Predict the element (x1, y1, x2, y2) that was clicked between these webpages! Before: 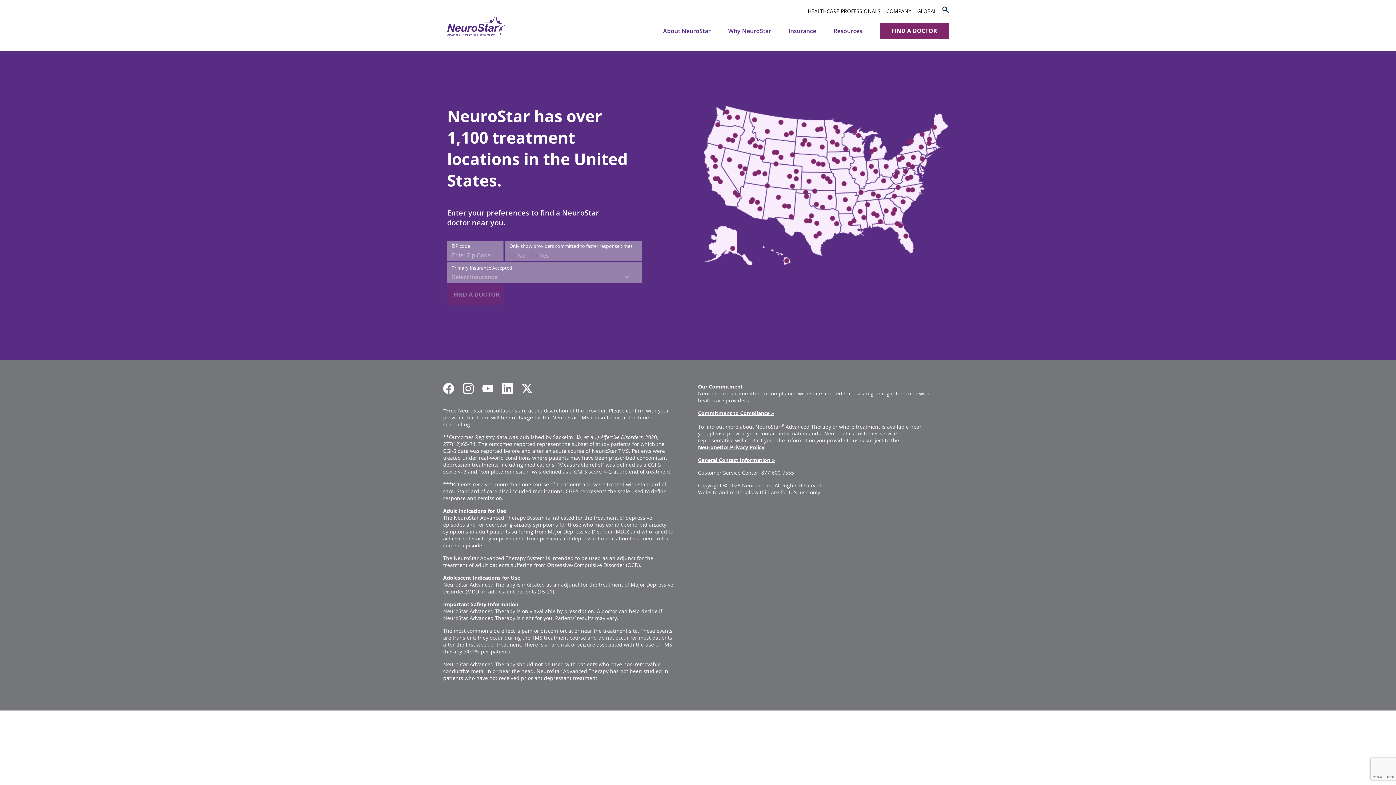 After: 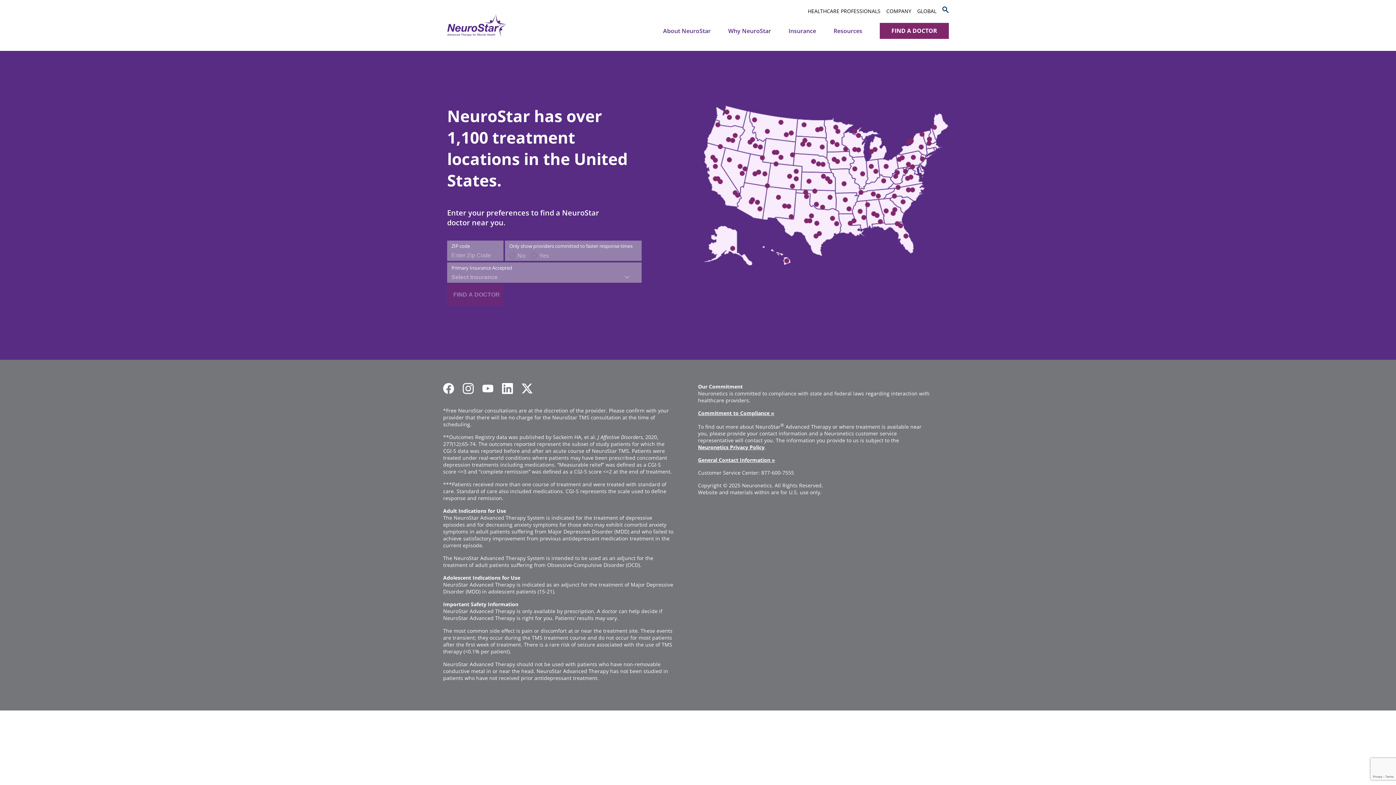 Action: label: FIND A DOCTOR bbox: (880, 23, 949, 38)